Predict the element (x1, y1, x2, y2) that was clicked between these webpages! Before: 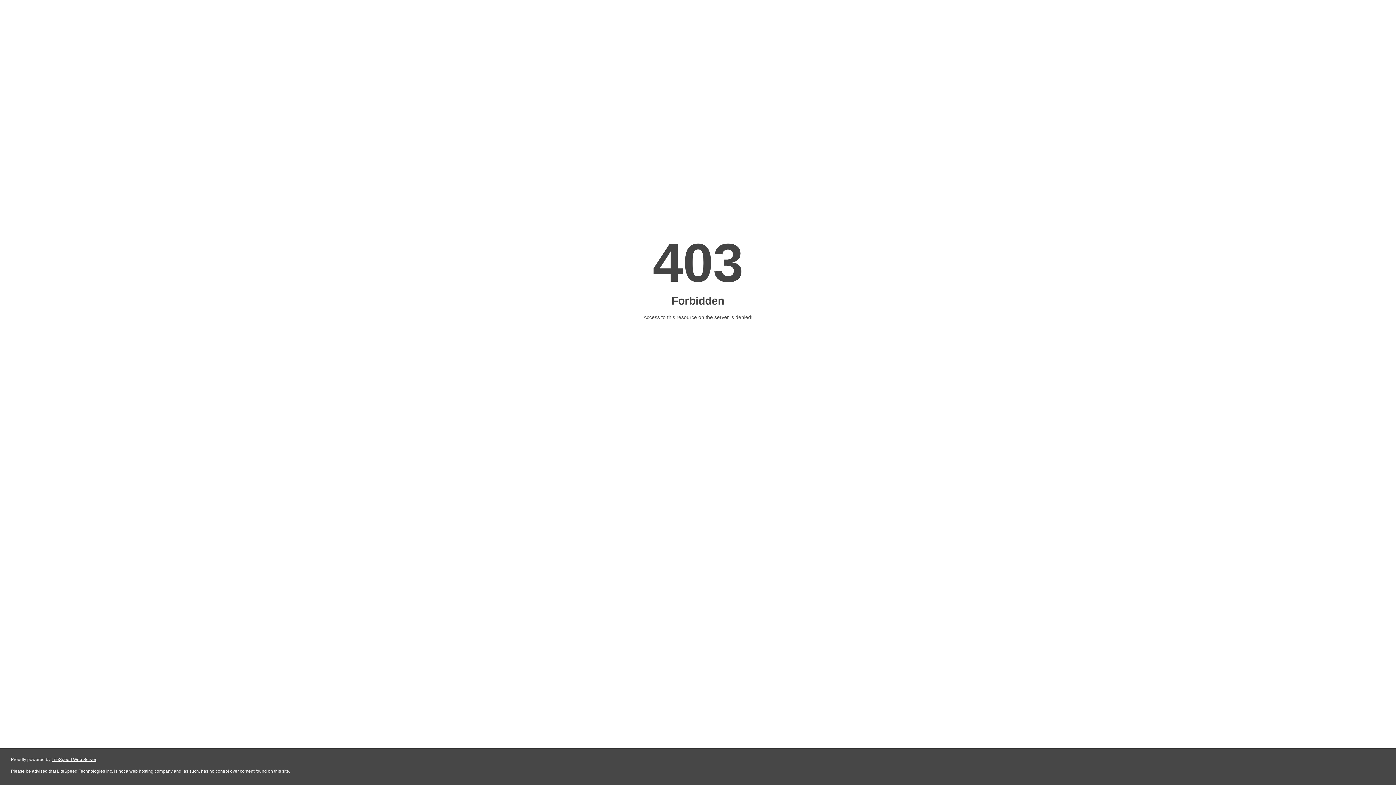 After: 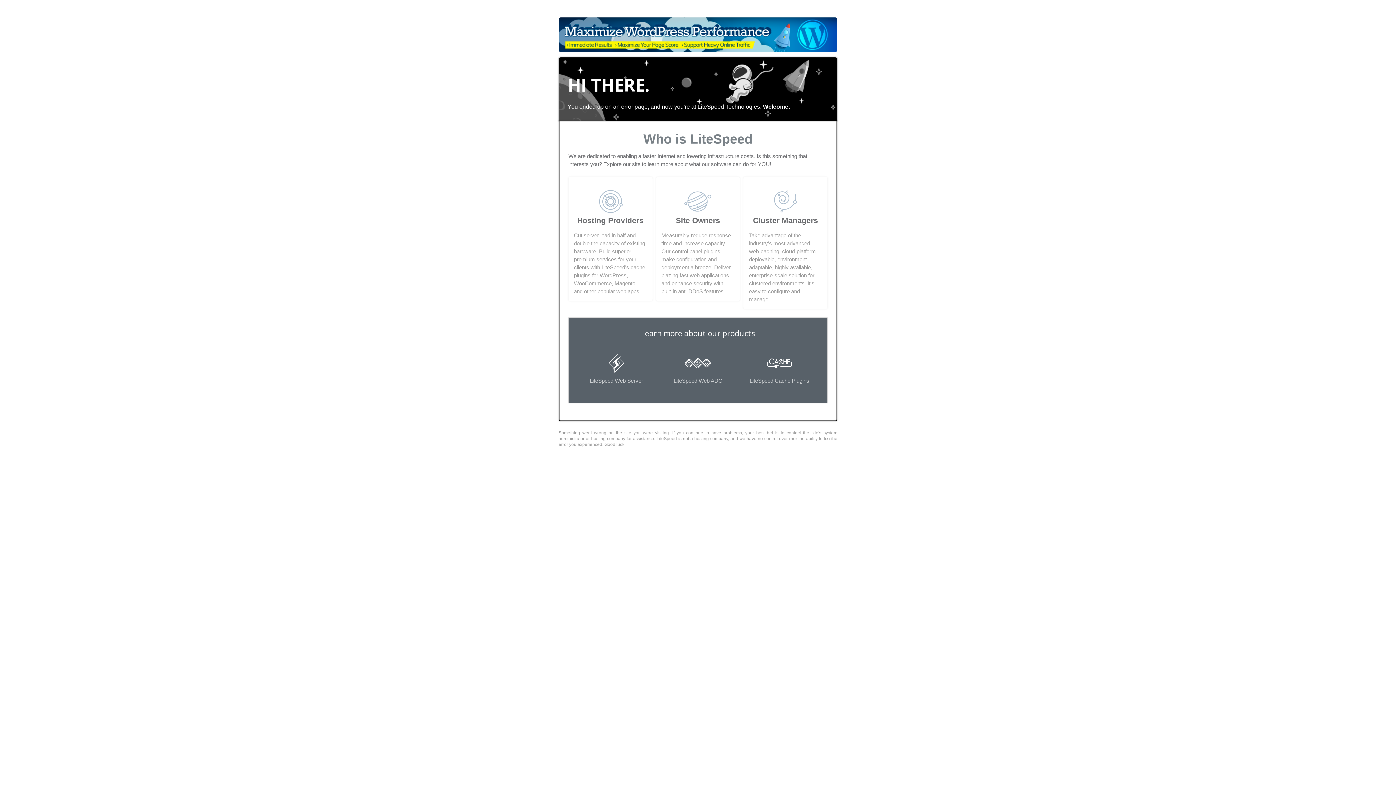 Action: bbox: (51, 757, 96, 762) label: LiteSpeed Web Server